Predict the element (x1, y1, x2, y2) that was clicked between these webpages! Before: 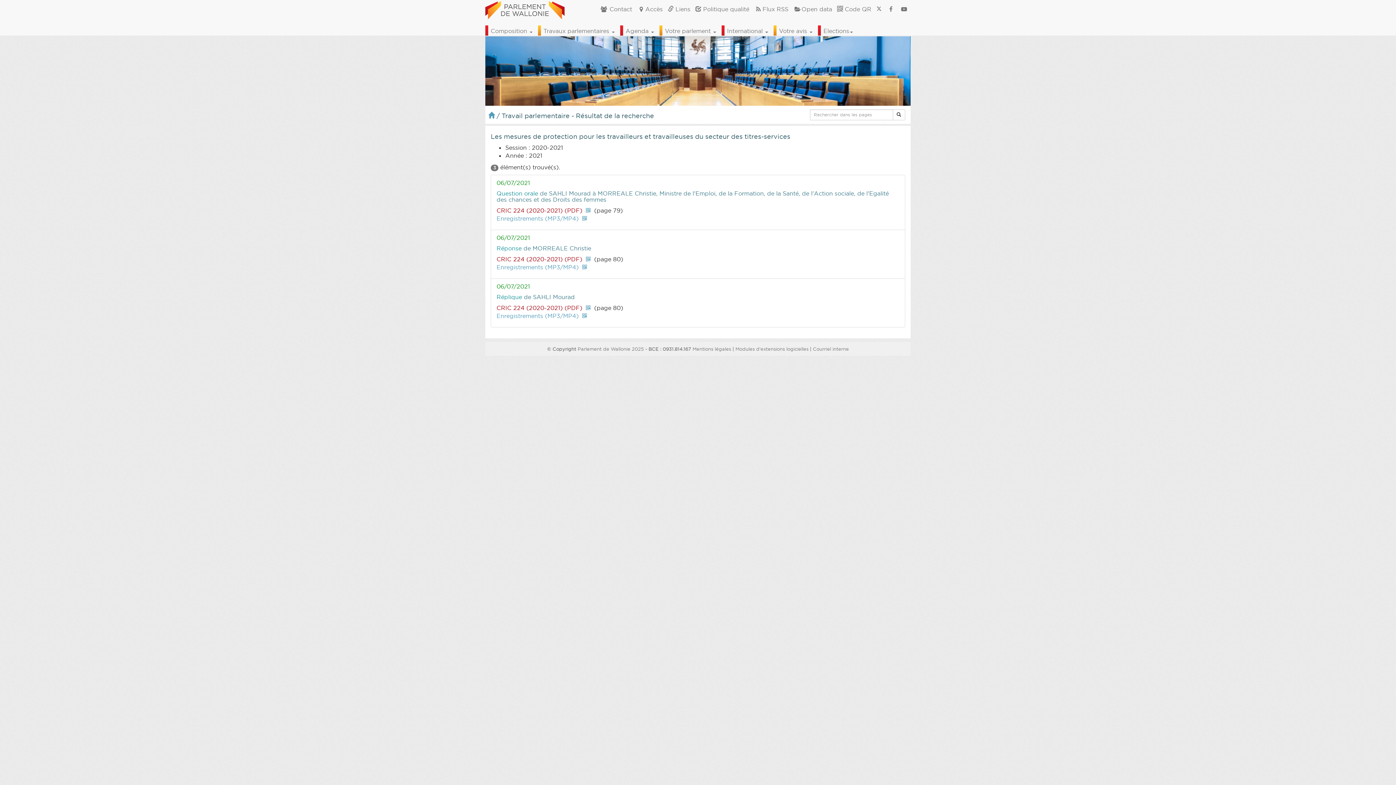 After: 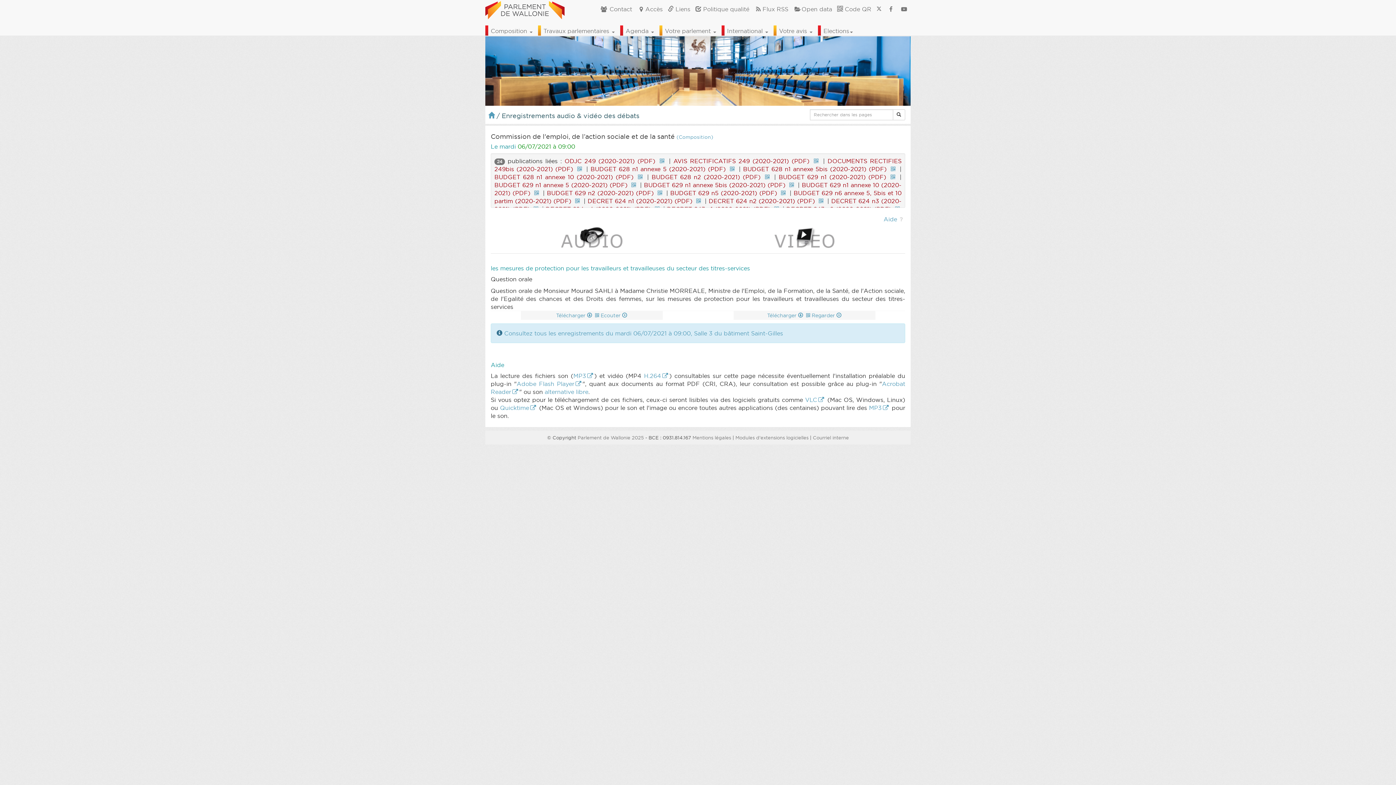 Action: bbox: (496, 263, 578, 270) label: Enregistrements (MP3/MP4)